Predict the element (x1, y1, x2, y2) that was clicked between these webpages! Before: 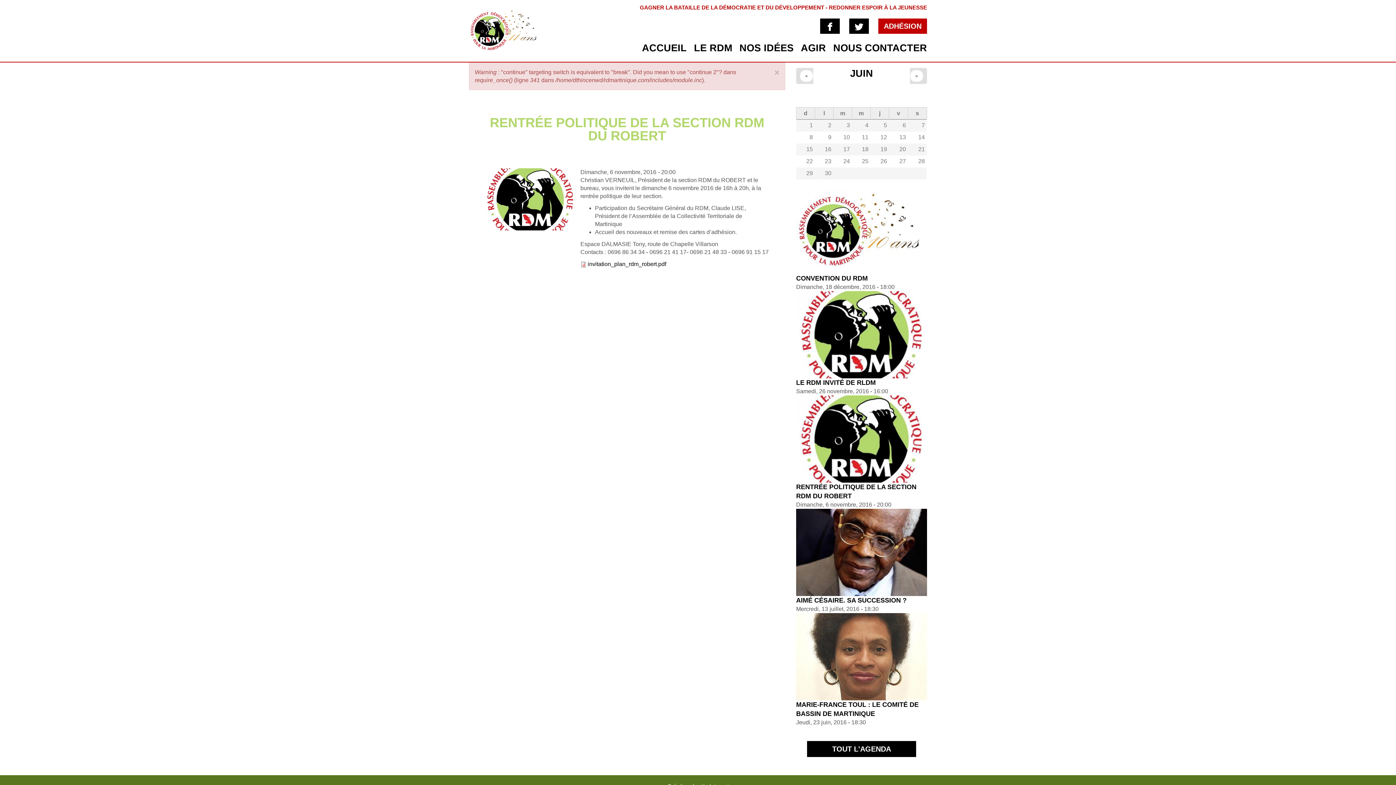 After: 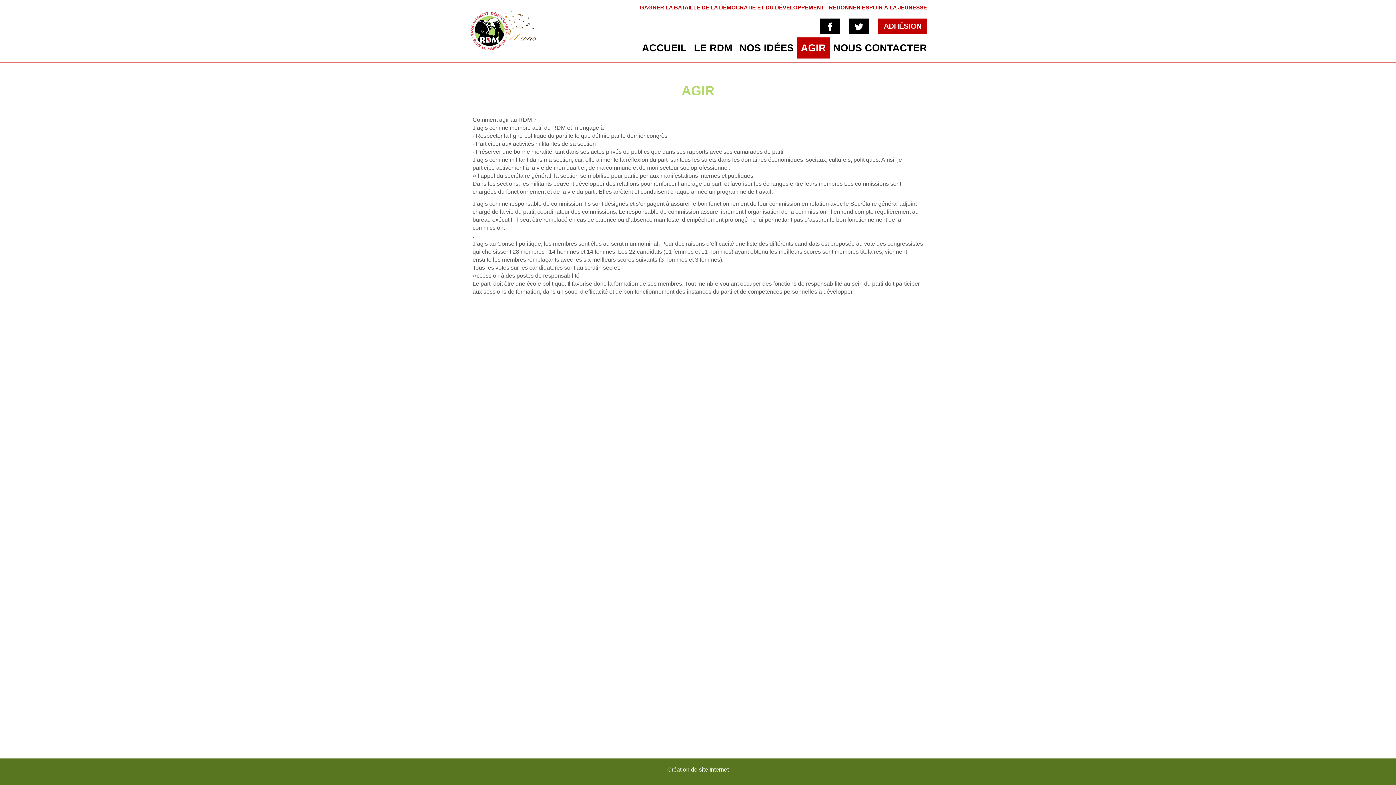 Action: label: AGIR bbox: (797, 37, 829, 58)